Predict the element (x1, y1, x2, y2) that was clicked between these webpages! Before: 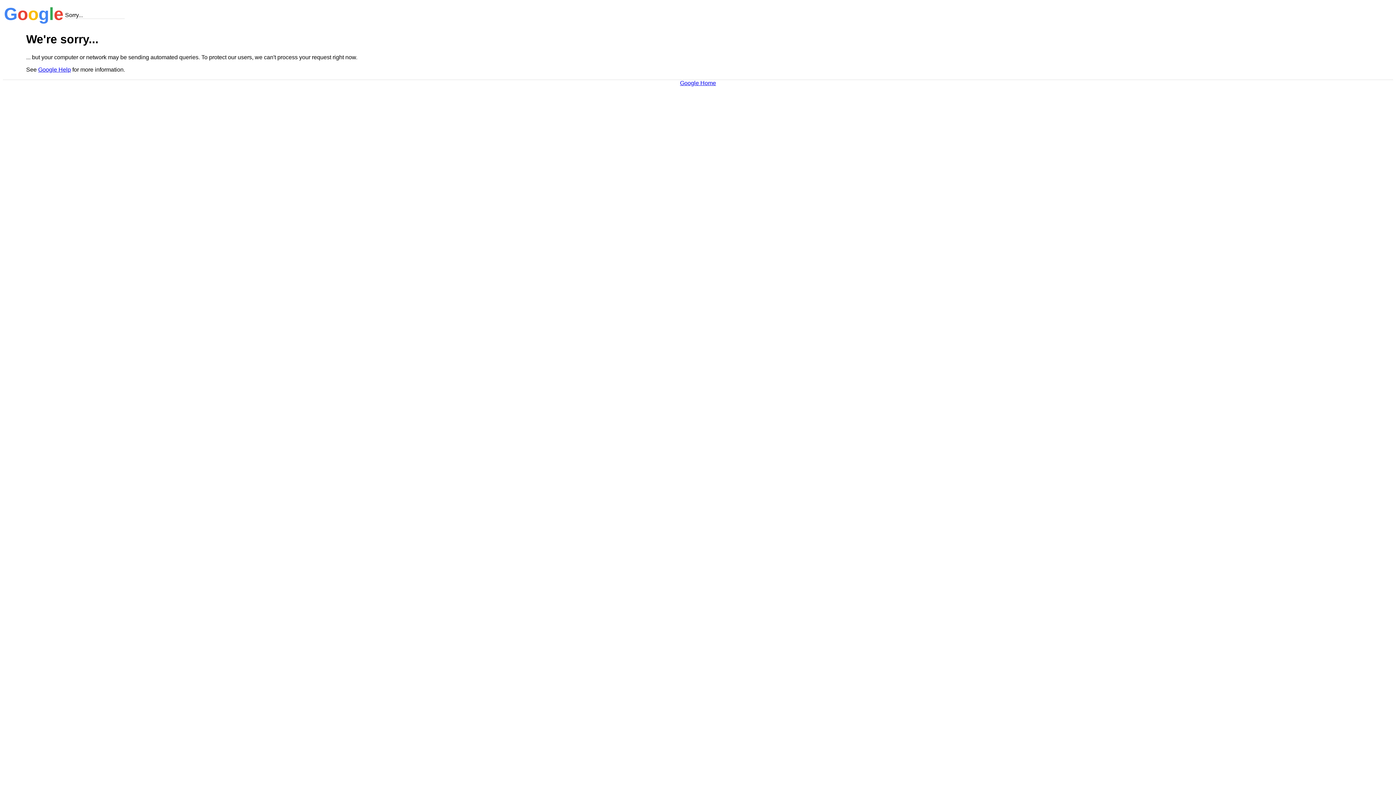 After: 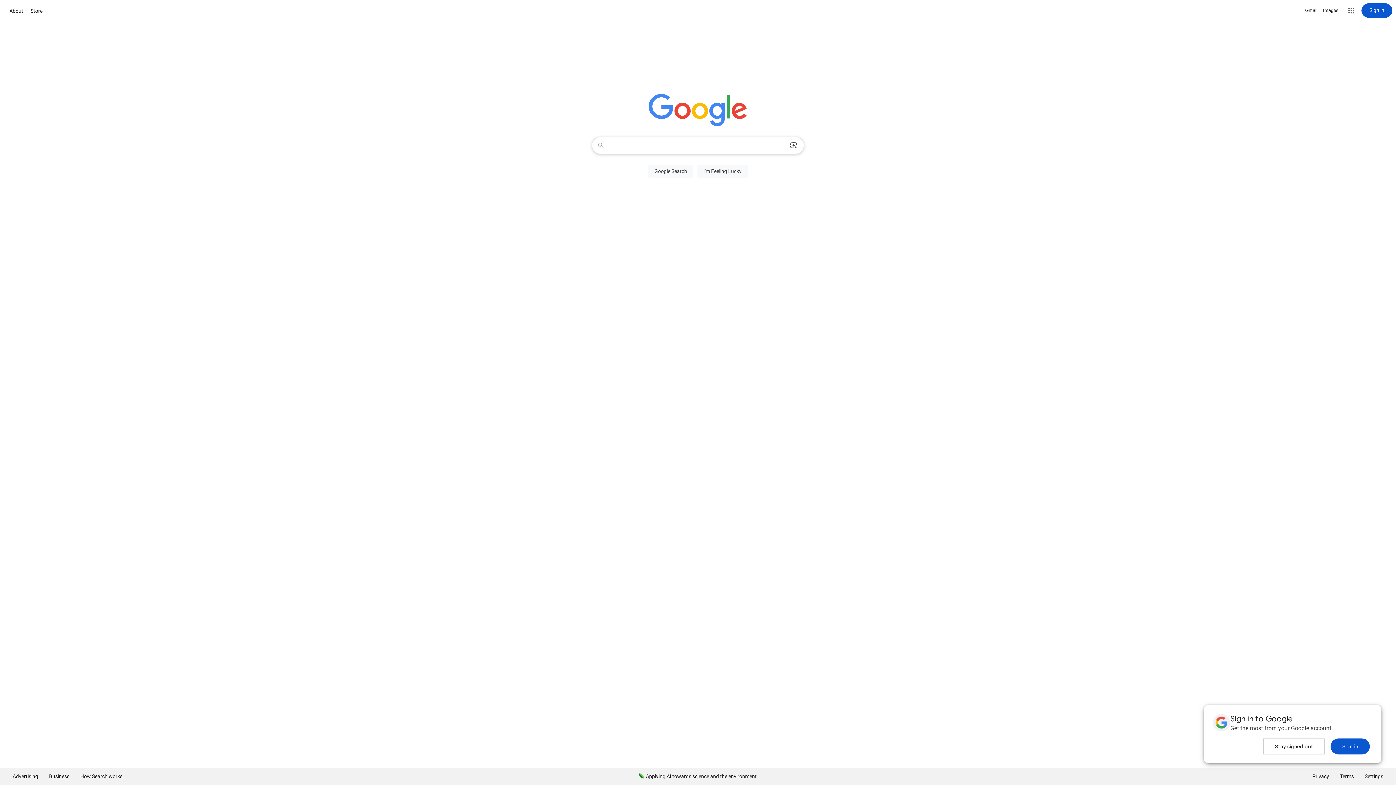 Action: bbox: (680, 79, 716, 86) label: Google Home